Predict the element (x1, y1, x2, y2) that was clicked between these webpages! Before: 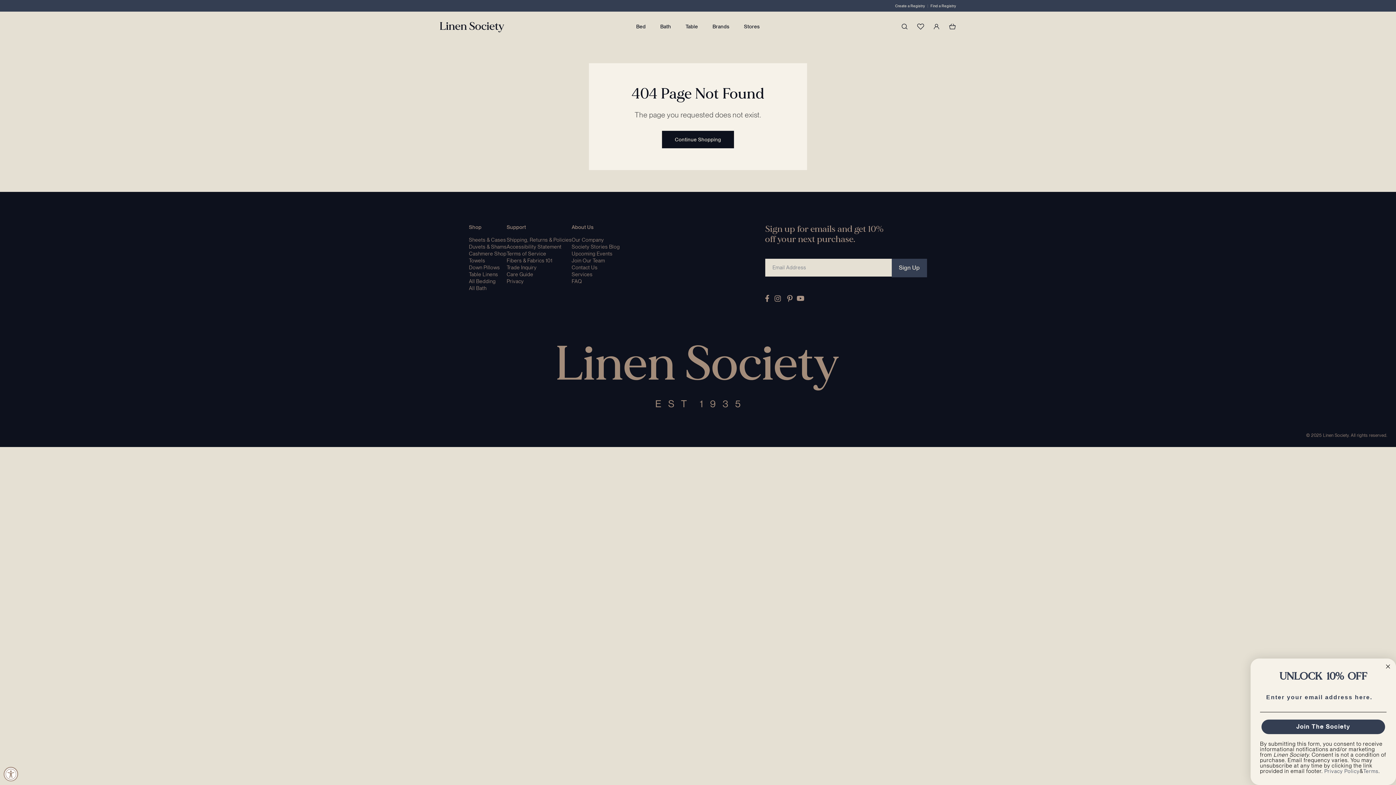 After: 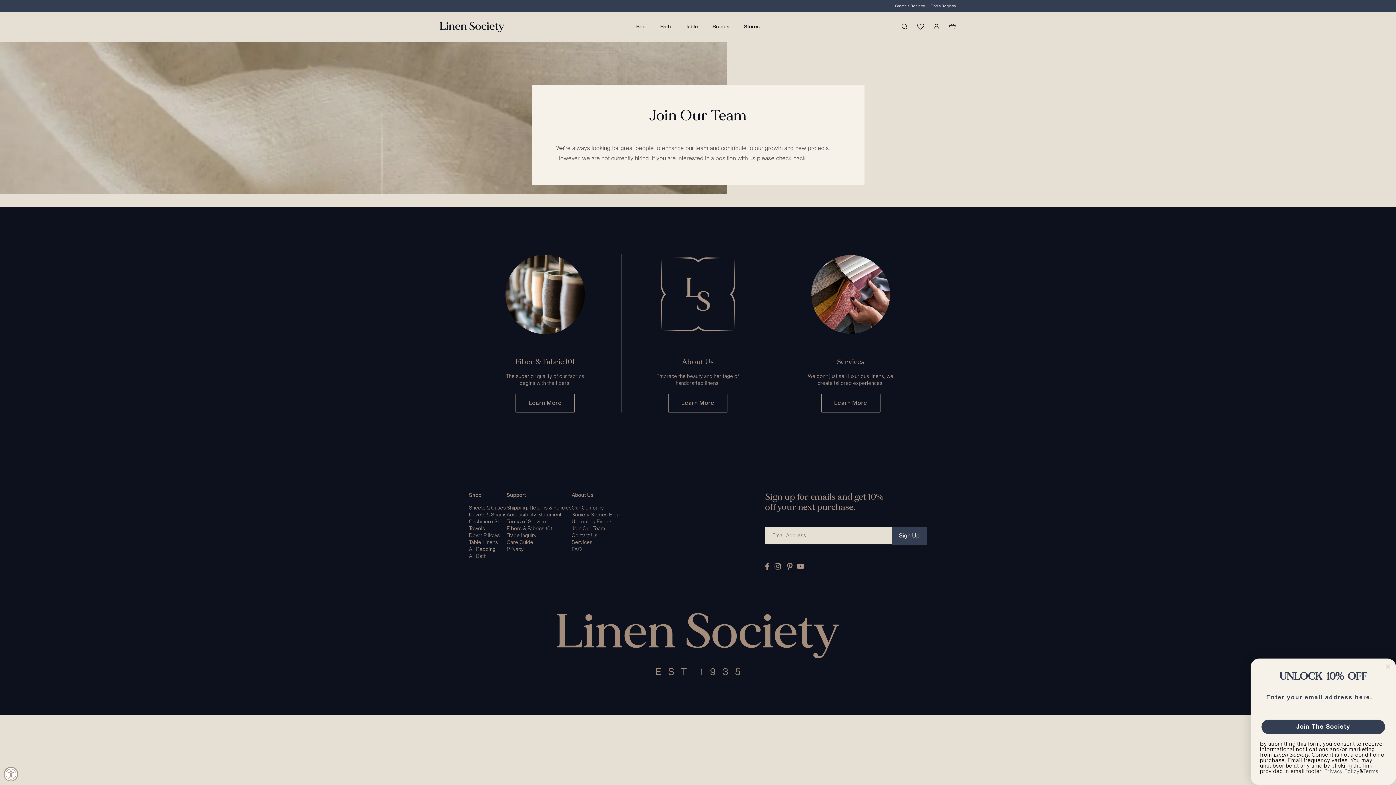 Action: label: Join Our Team bbox: (571, 257, 605, 263)